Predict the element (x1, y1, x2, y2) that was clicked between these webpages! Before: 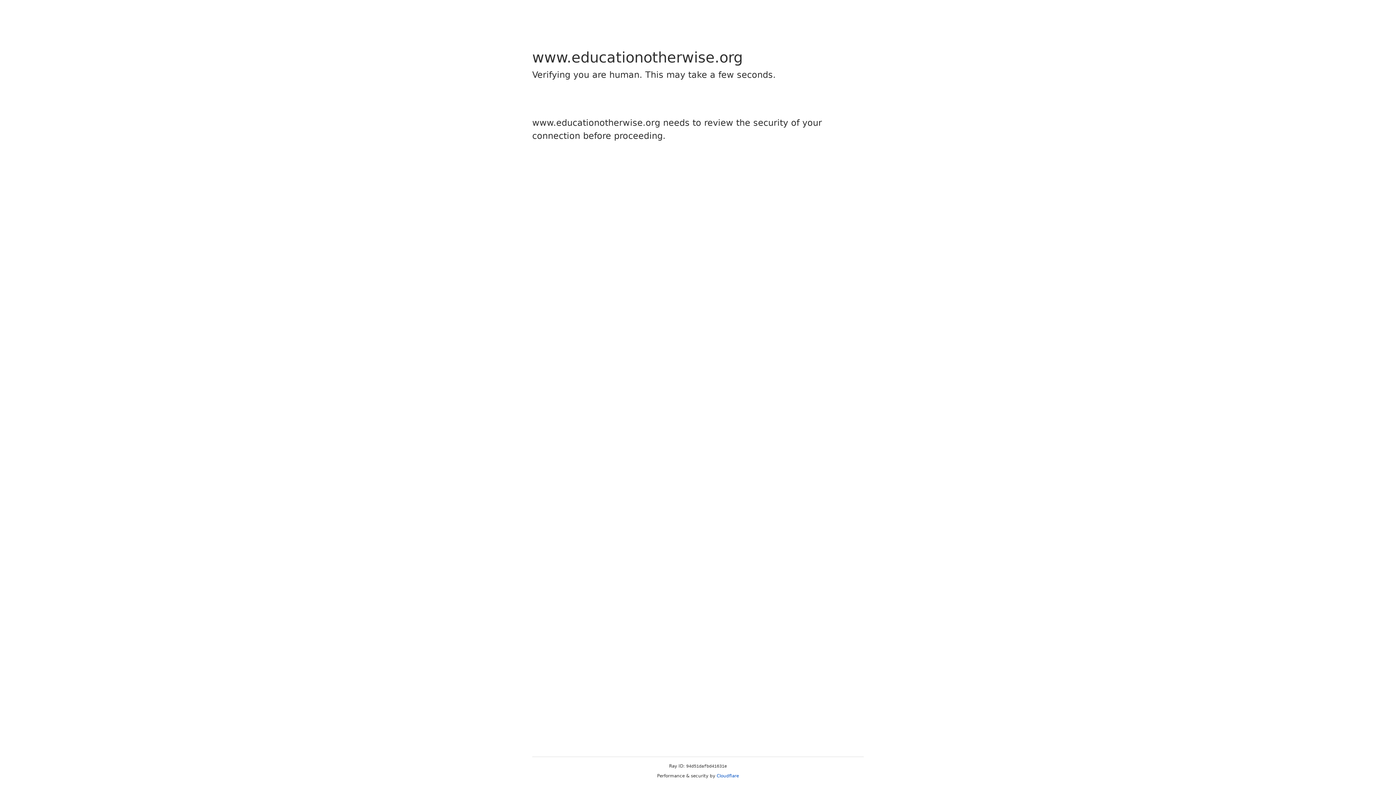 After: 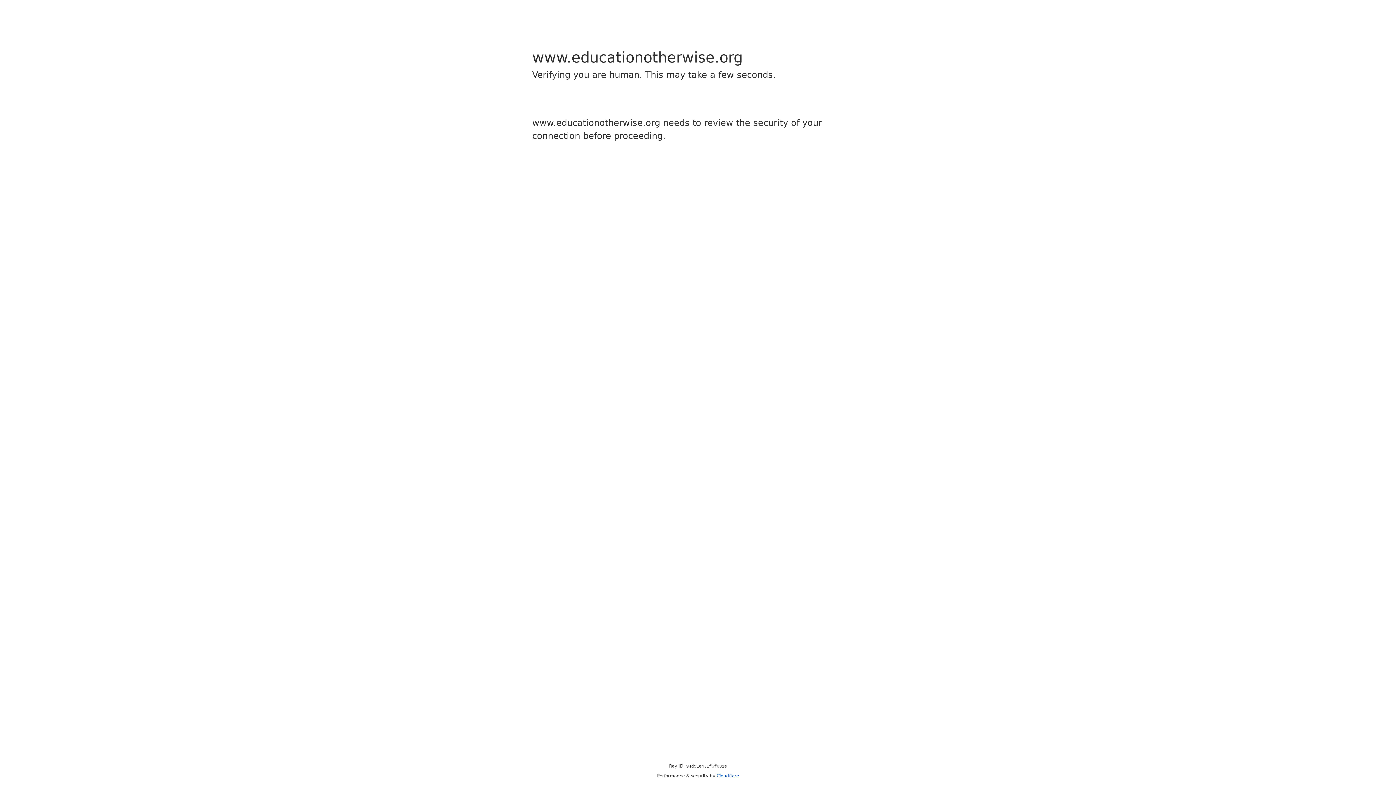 Action: bbox: (716, 773, 739, 778) label: Cloudflare